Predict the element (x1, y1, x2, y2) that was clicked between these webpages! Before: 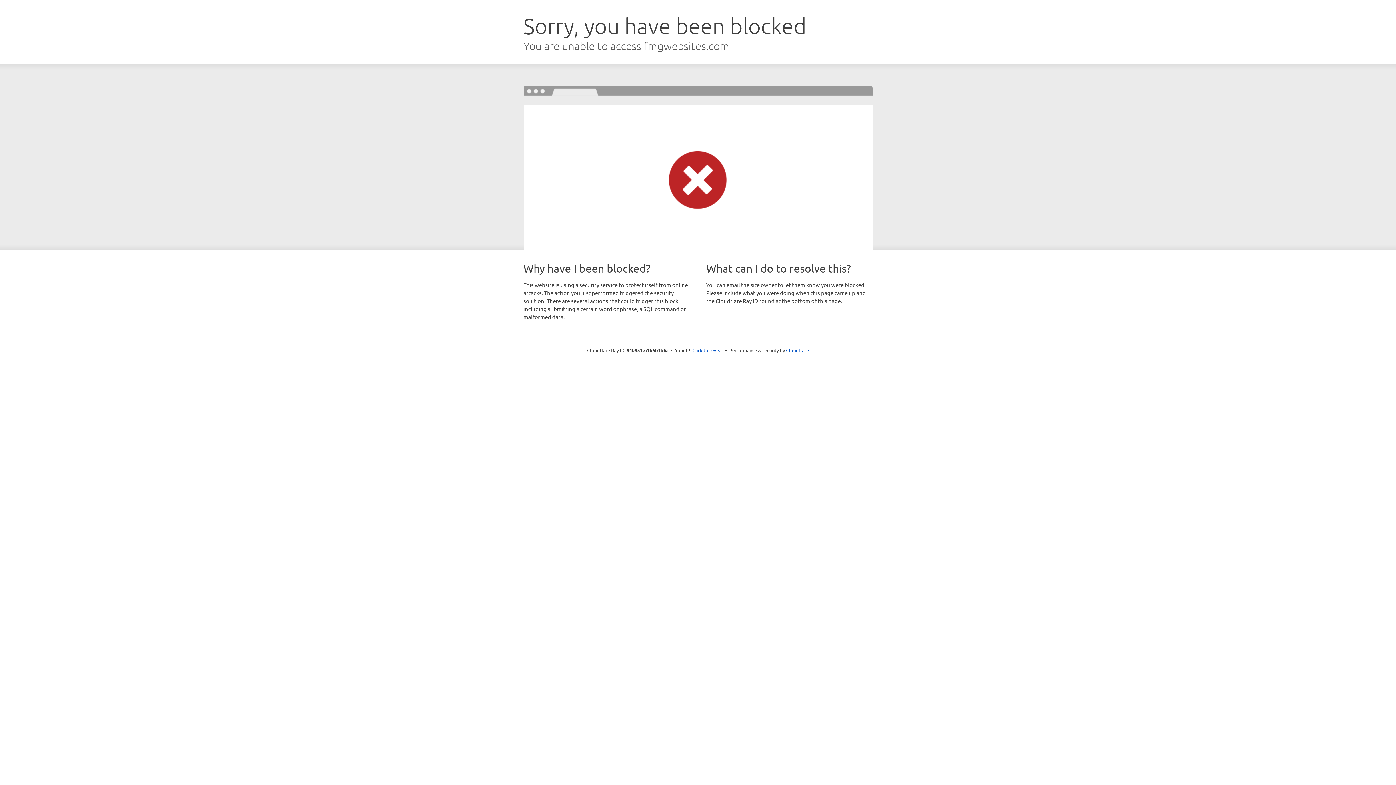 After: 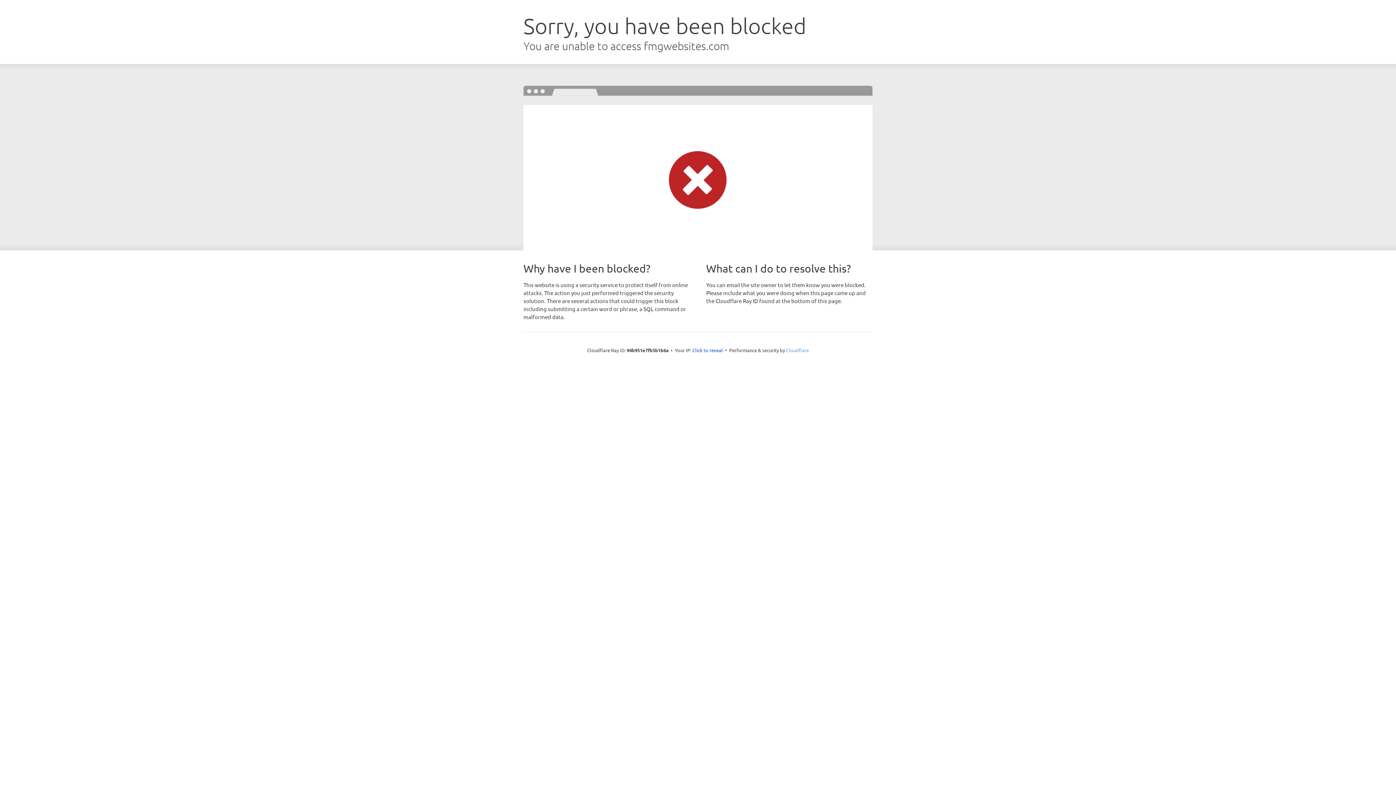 Action: label: Cloudflare bbox: (786, 347, 809, 353)